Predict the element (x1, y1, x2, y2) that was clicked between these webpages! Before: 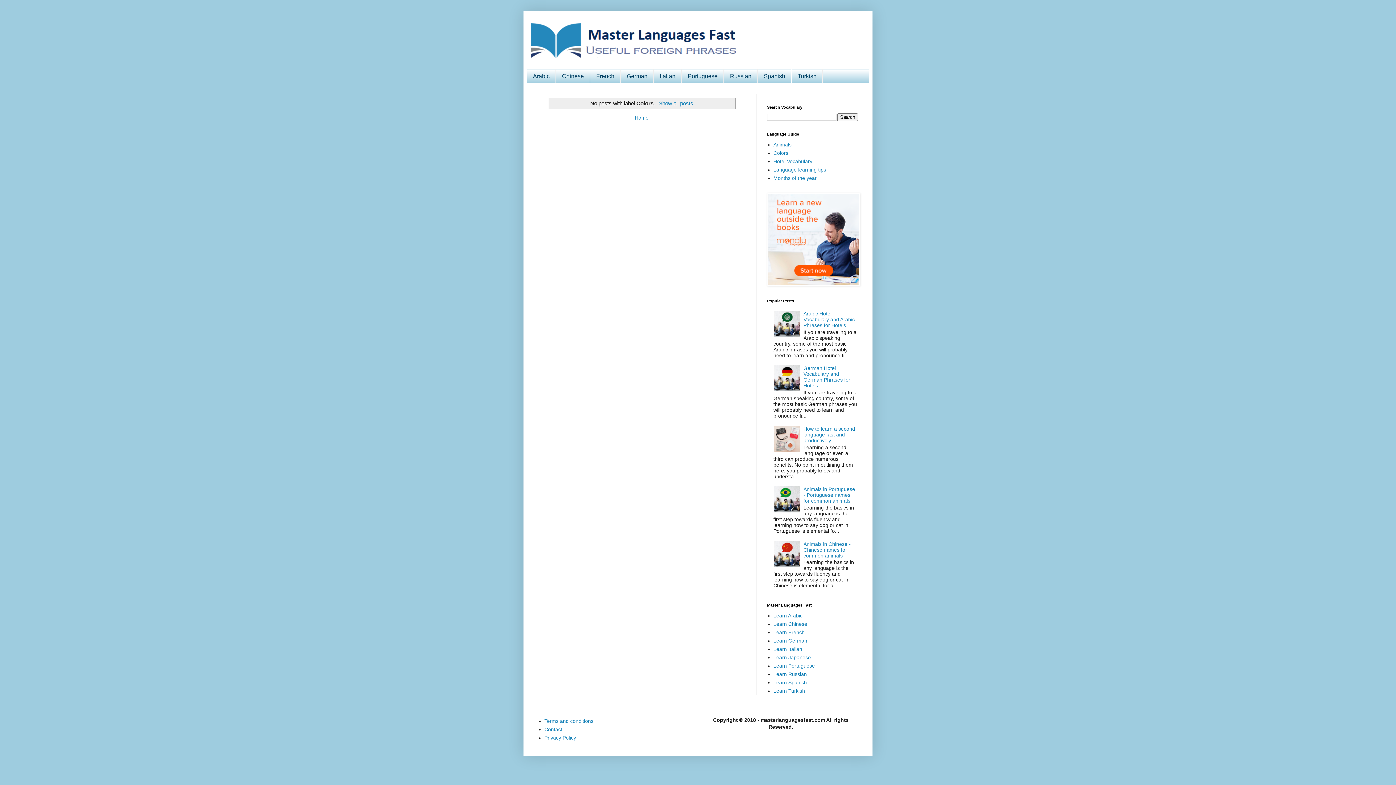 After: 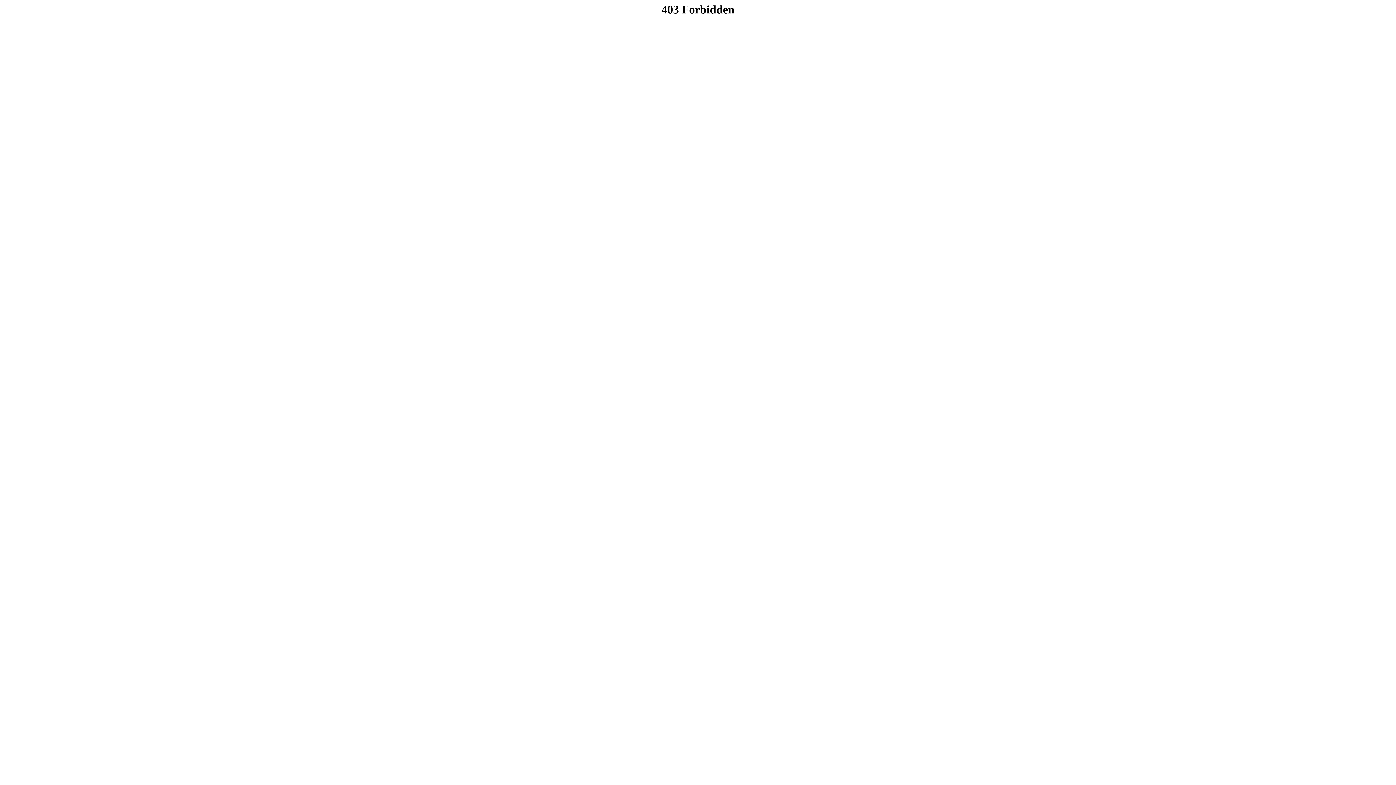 Action: bbox: (773, 612, 802, 618) label: Learn Arabic